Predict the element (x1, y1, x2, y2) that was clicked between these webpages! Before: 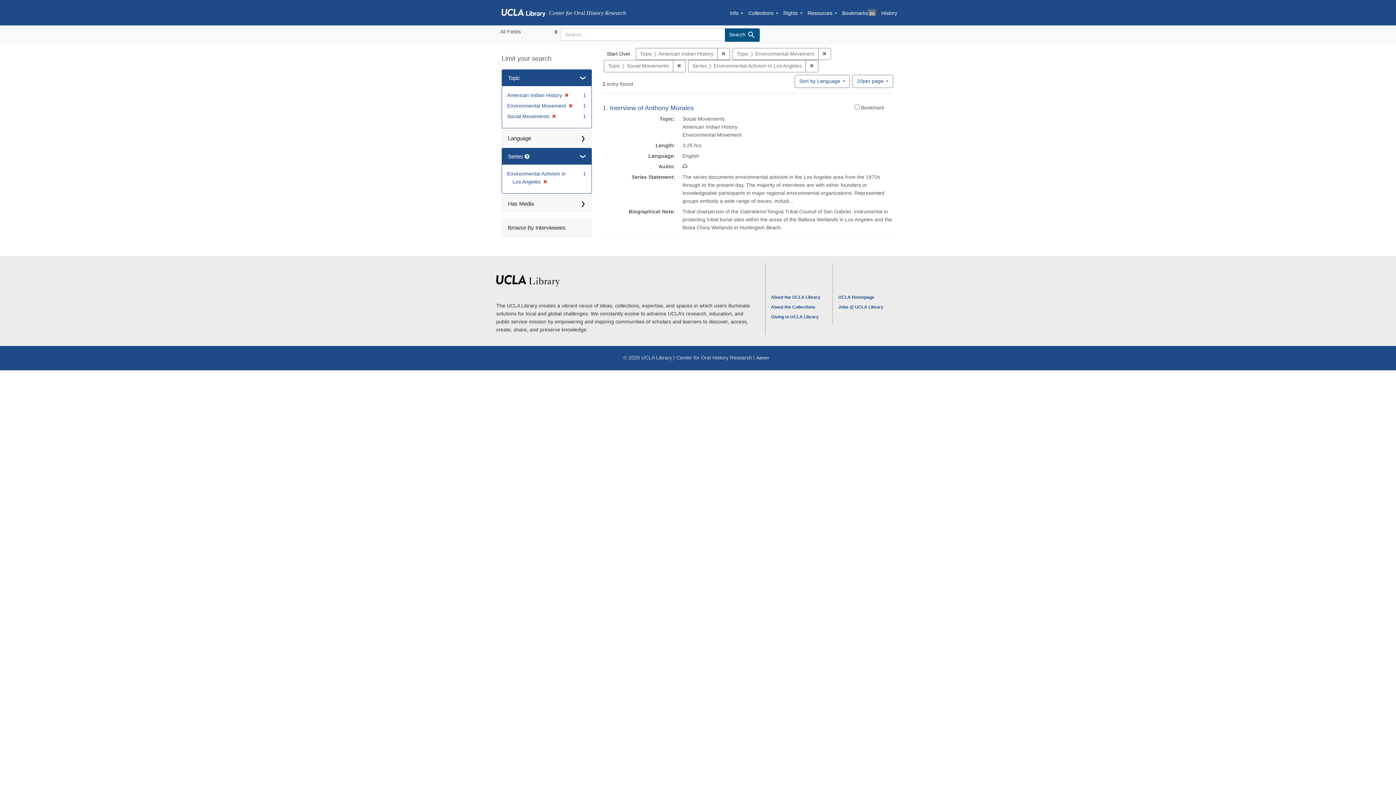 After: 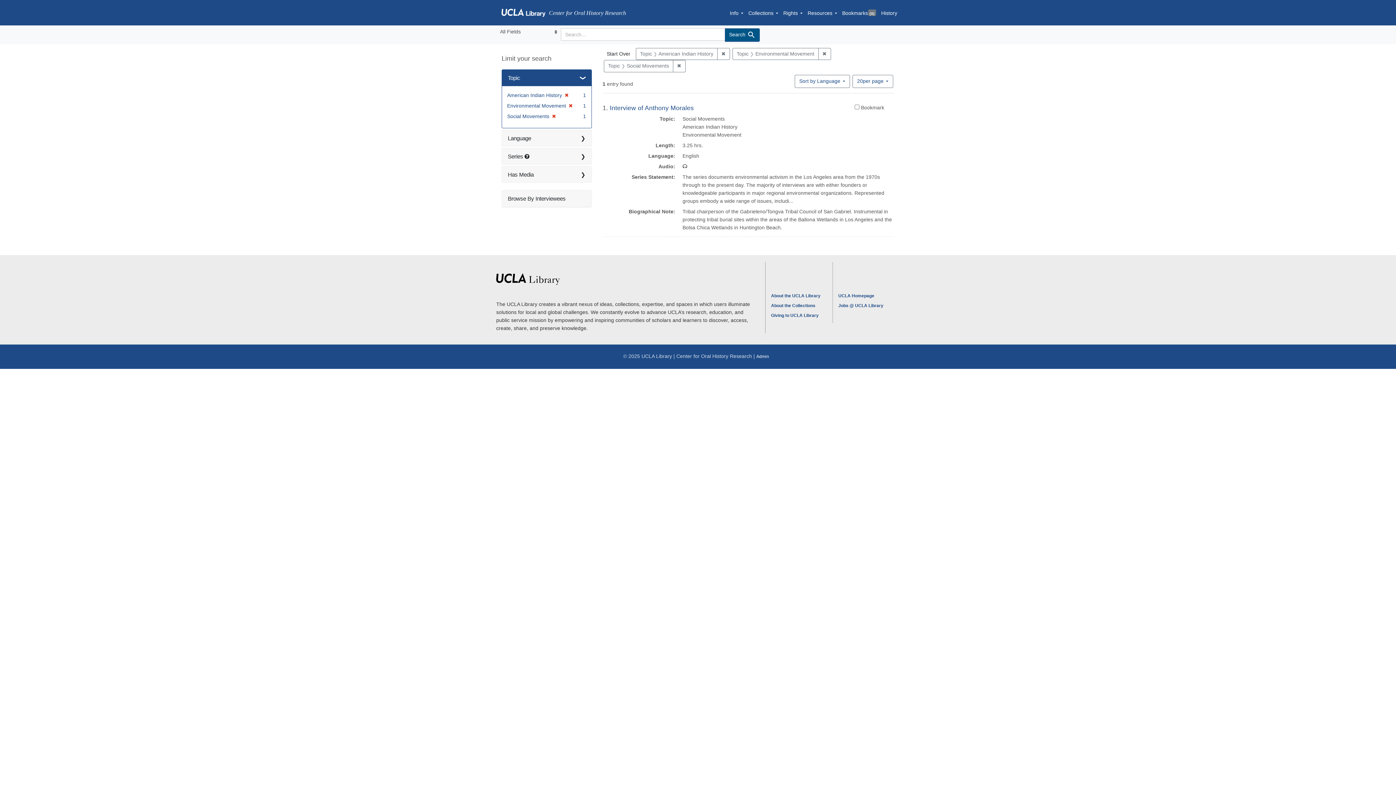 Action: bbox: (805, 60, 818, 72) label: ✖
Remove constraint Series: Environmental Activism in Los Angeles